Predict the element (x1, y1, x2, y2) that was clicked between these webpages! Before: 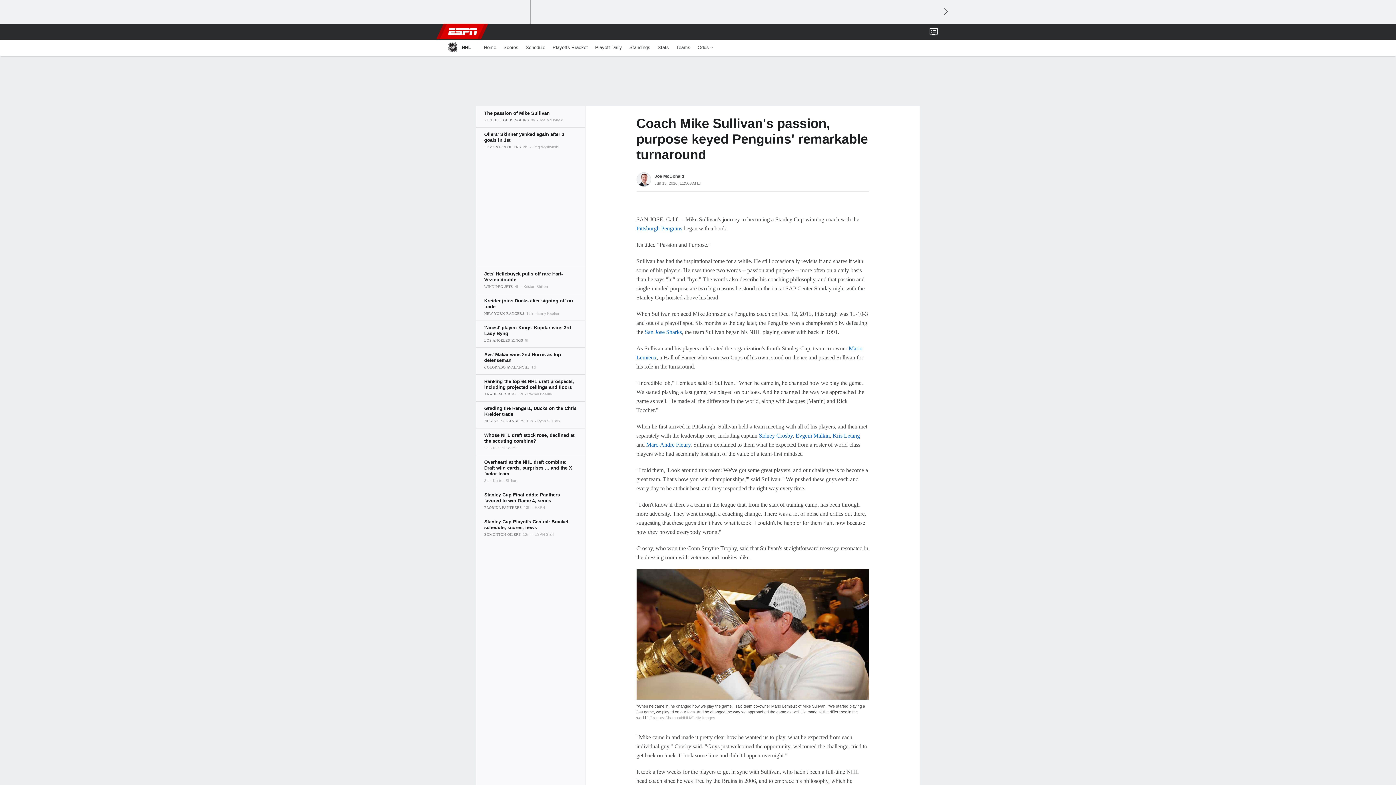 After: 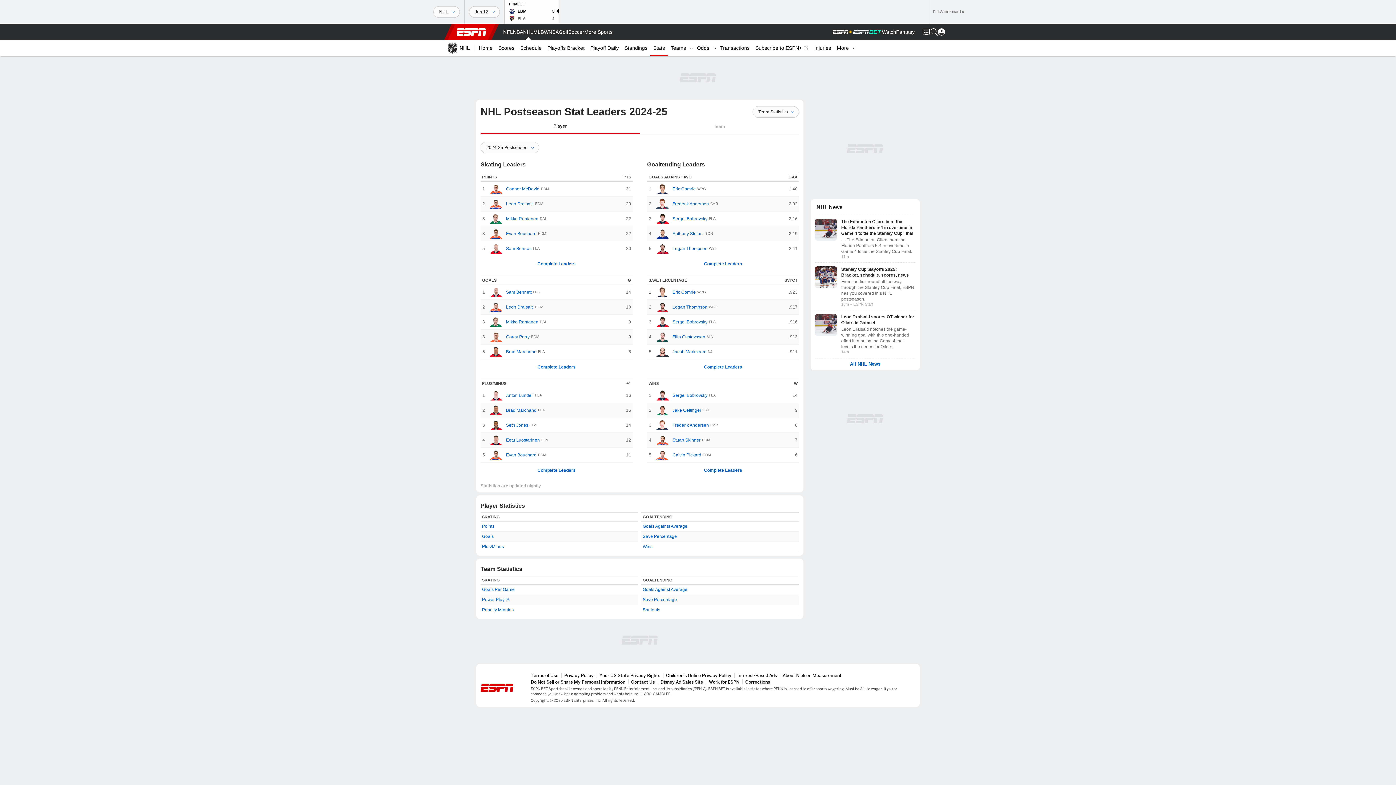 Action: label: Stats bbox: (654, 39, 672, 55)